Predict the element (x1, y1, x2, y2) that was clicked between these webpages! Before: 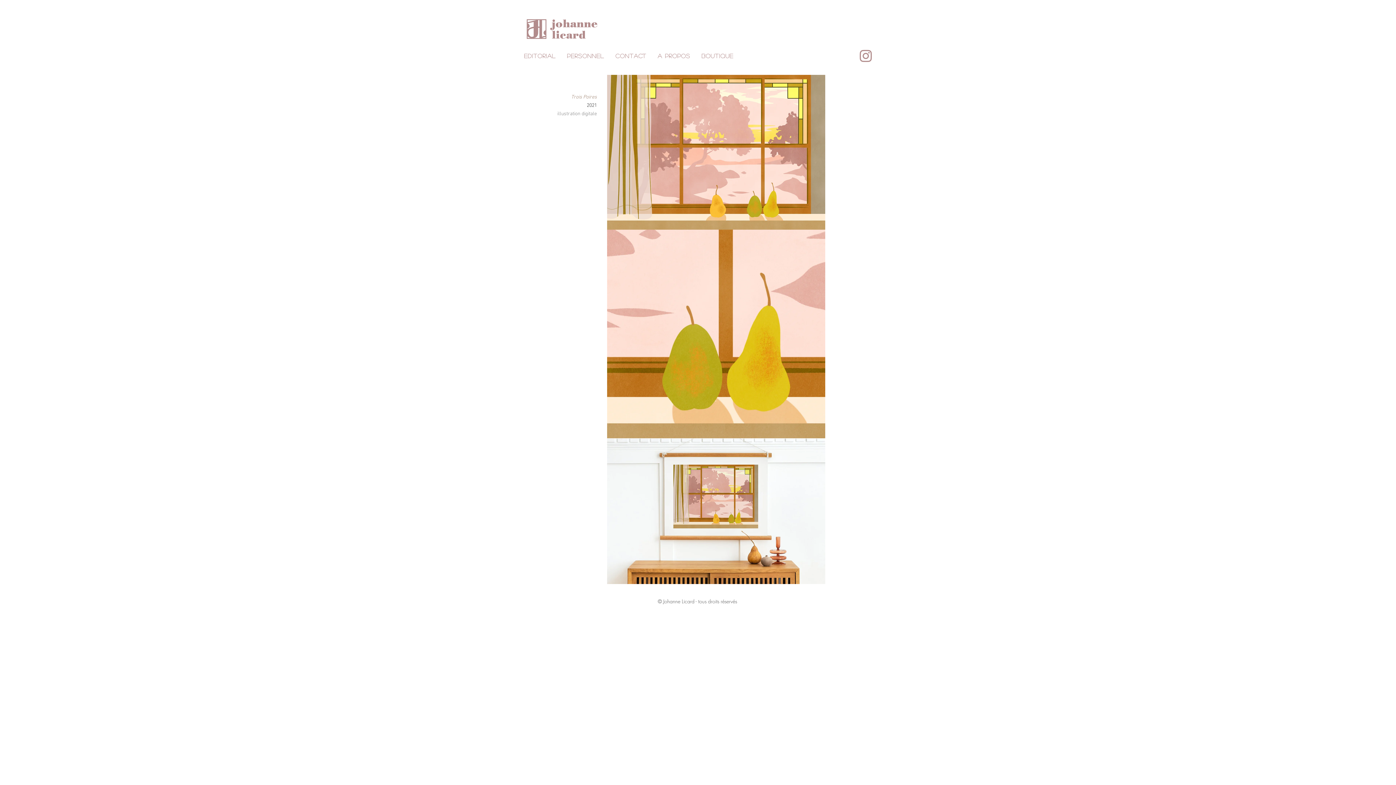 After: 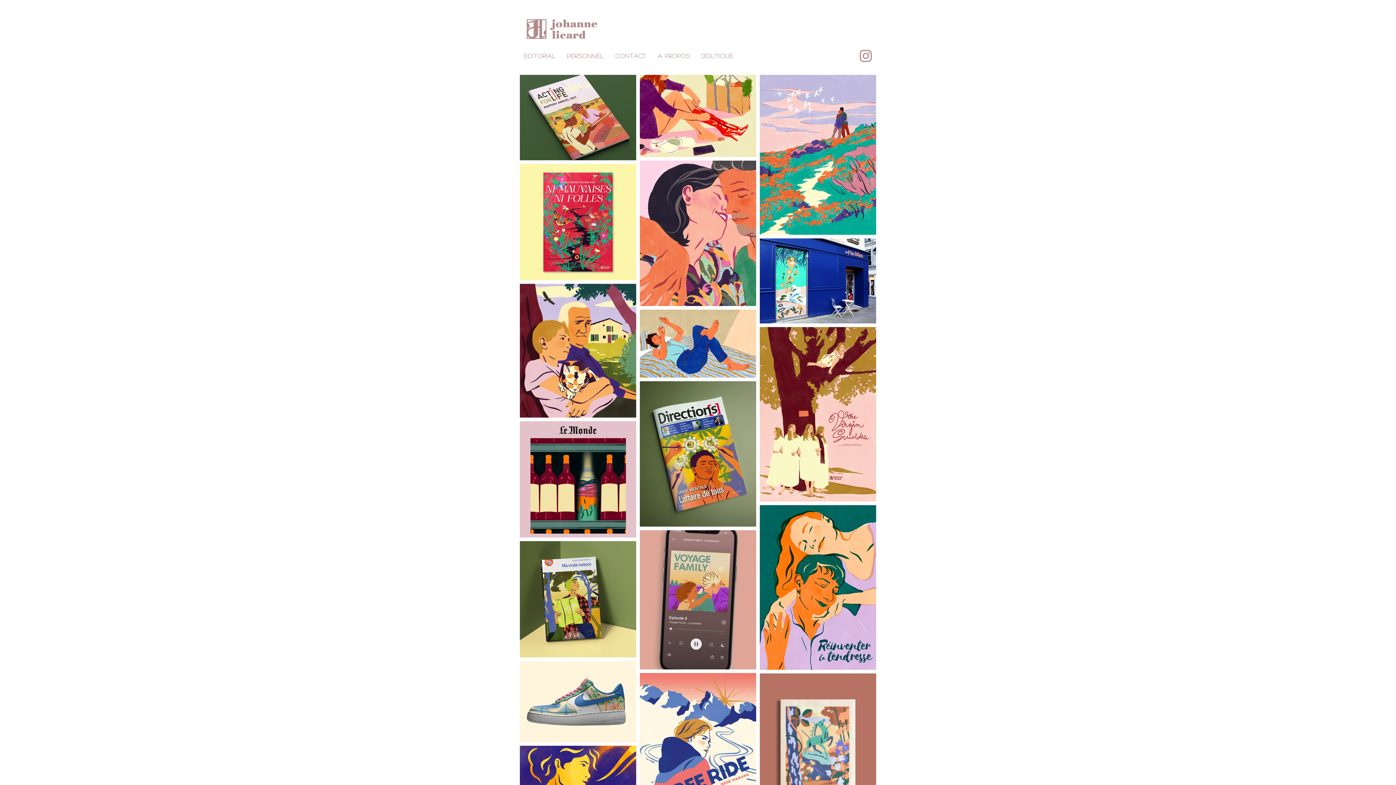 Action: bbox: (526, 19, 546, 38)